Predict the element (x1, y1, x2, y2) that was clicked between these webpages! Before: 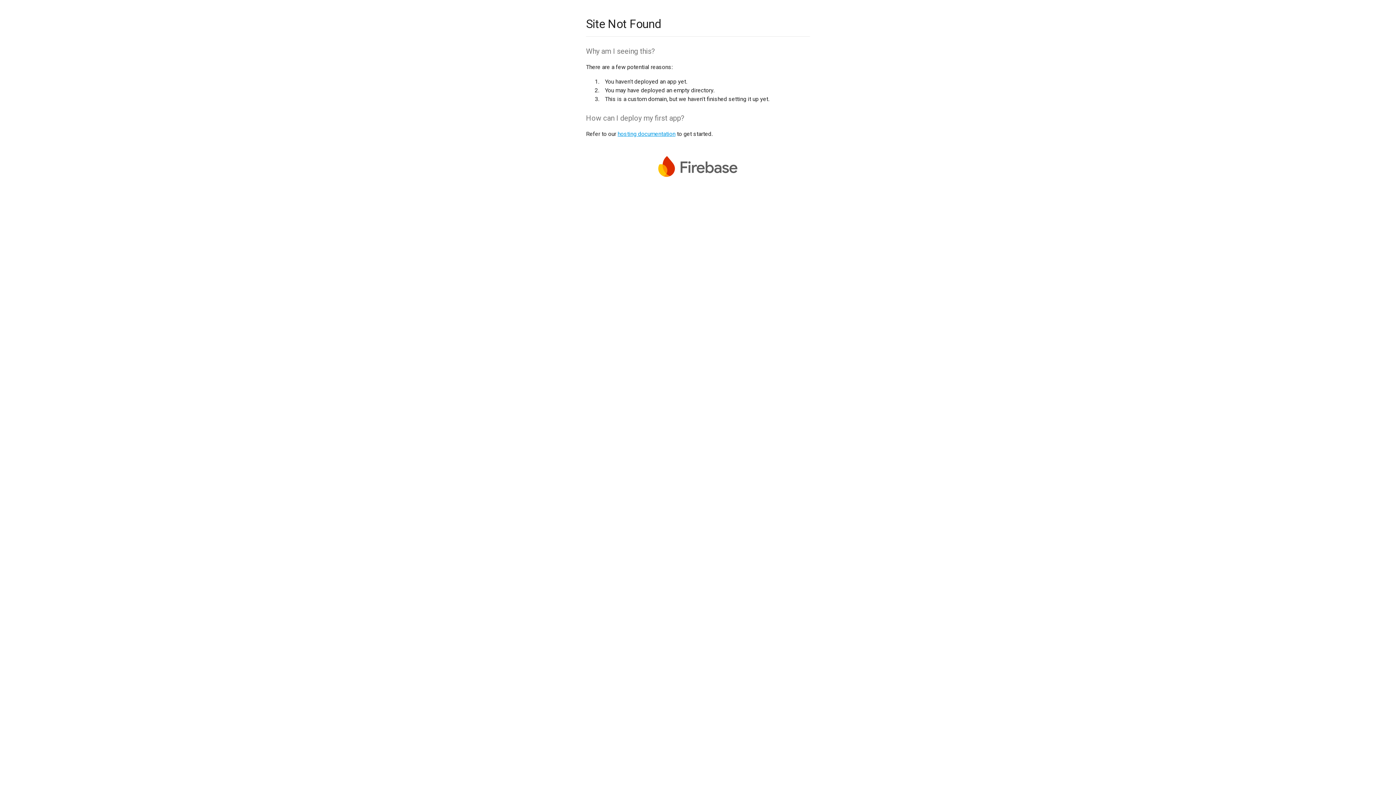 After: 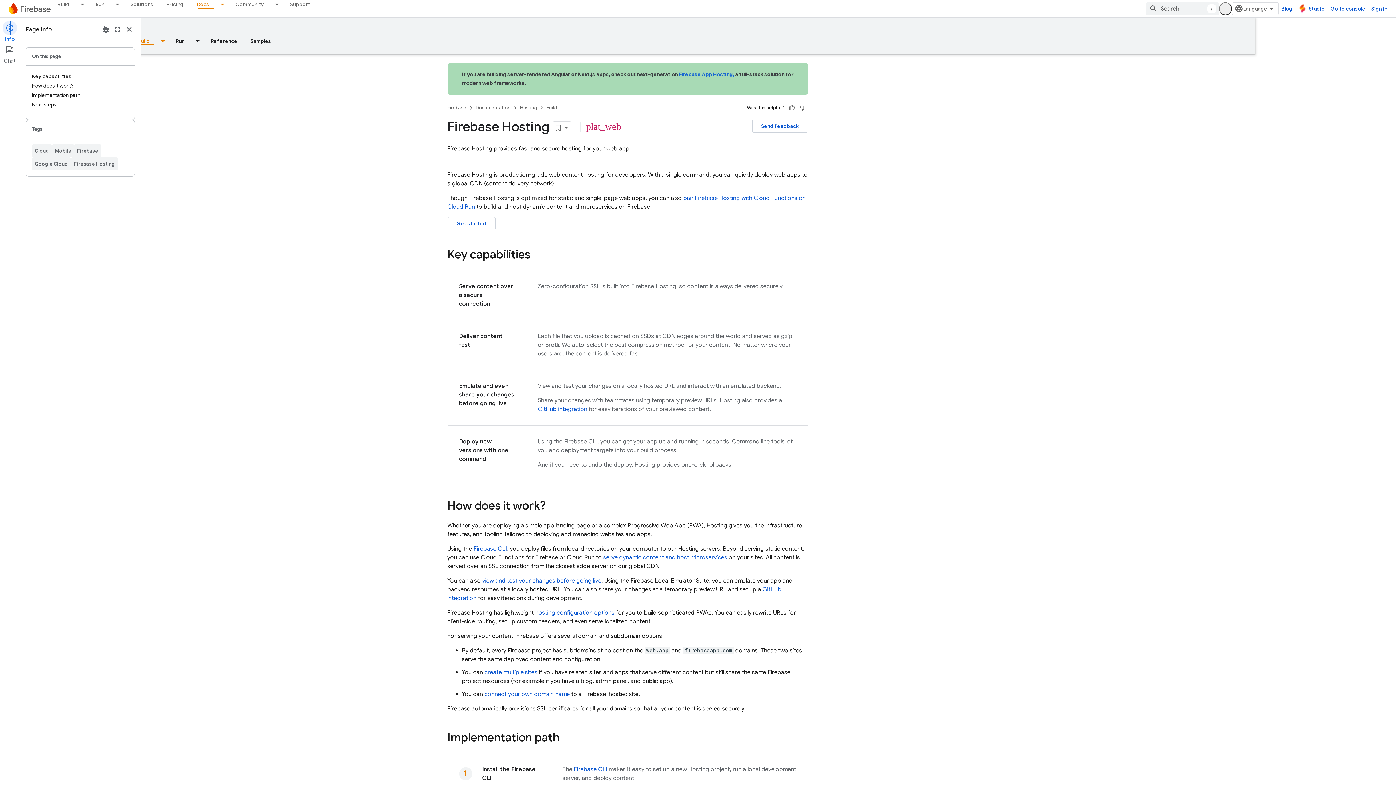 Action: bbox: (617, 130, 675, 137) label: hosting documentation